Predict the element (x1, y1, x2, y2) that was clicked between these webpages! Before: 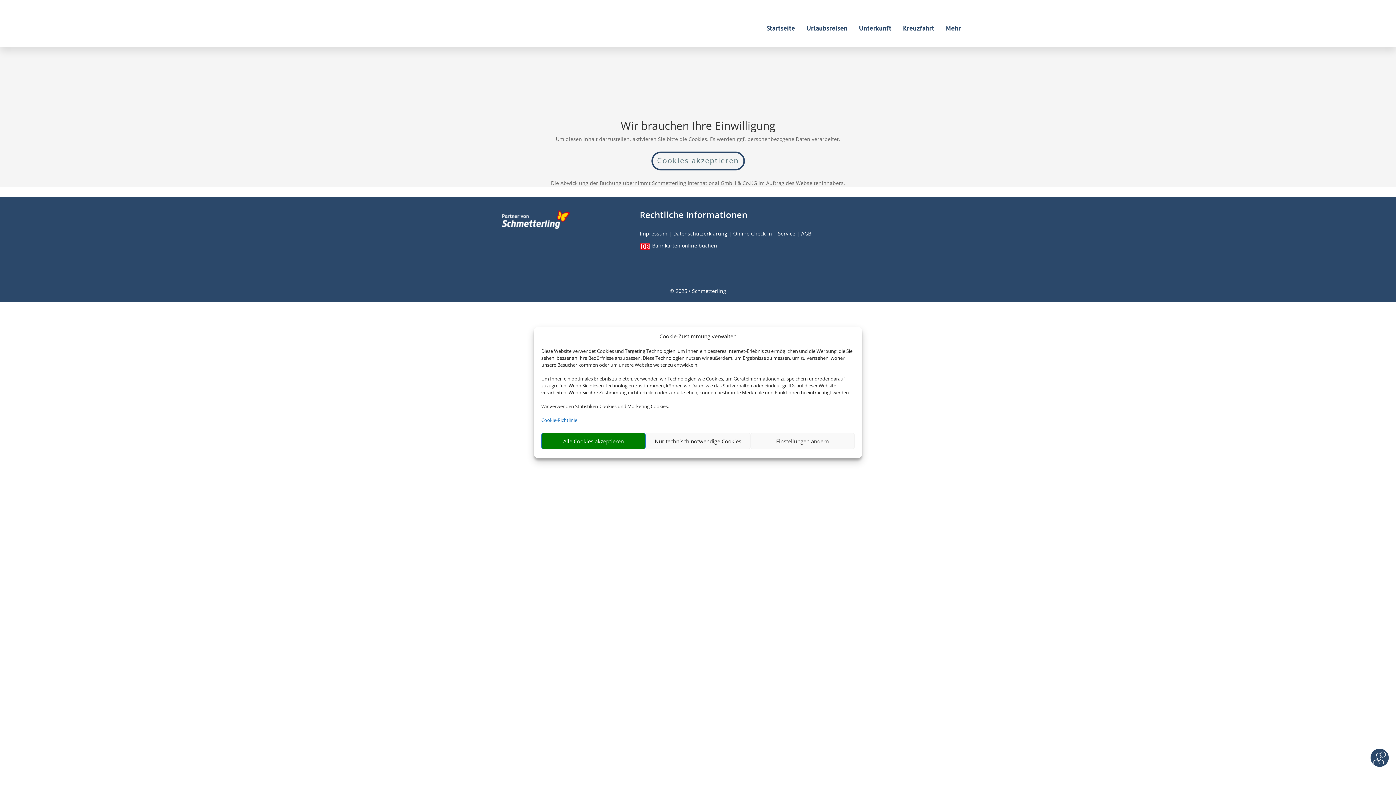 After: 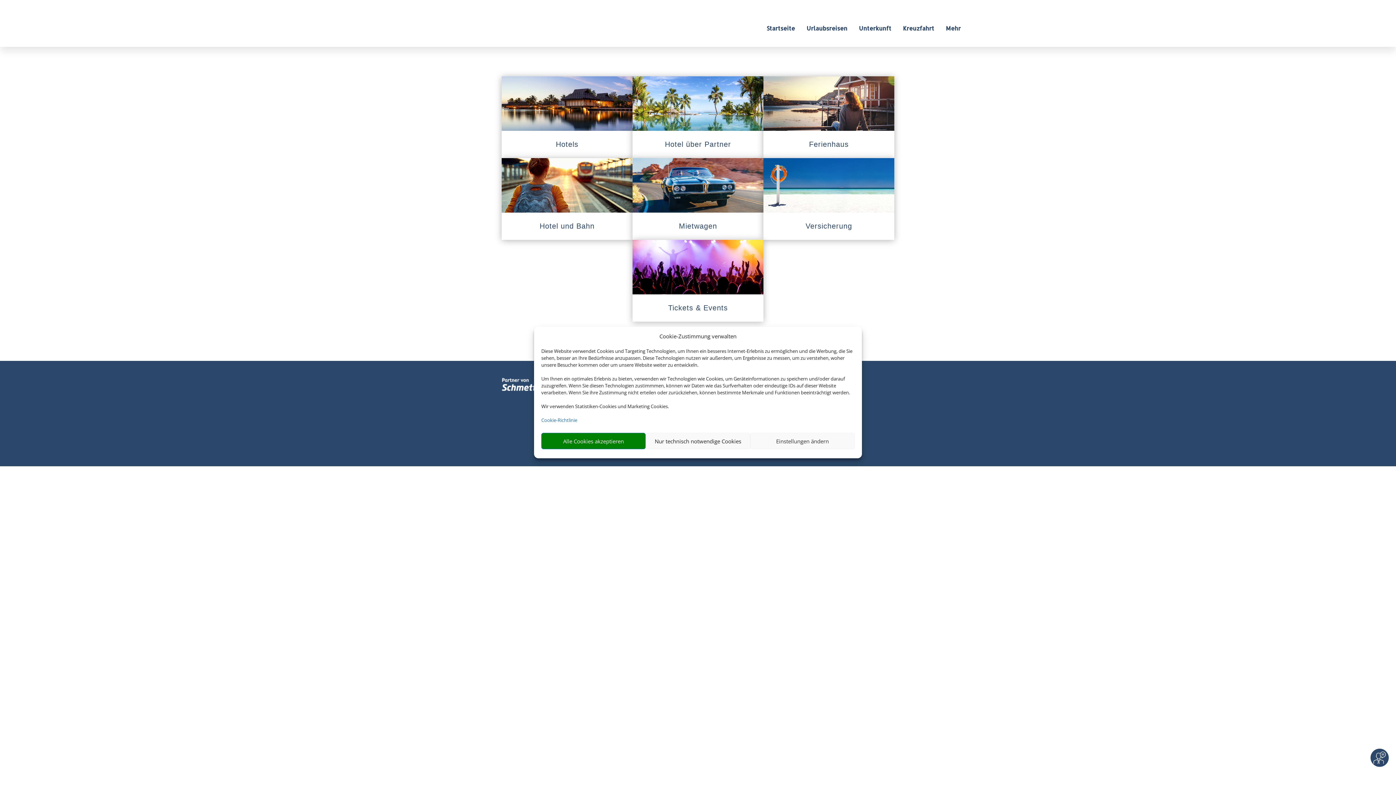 Action: bbox: (857, 24, 893, 32) label: Unterkunft